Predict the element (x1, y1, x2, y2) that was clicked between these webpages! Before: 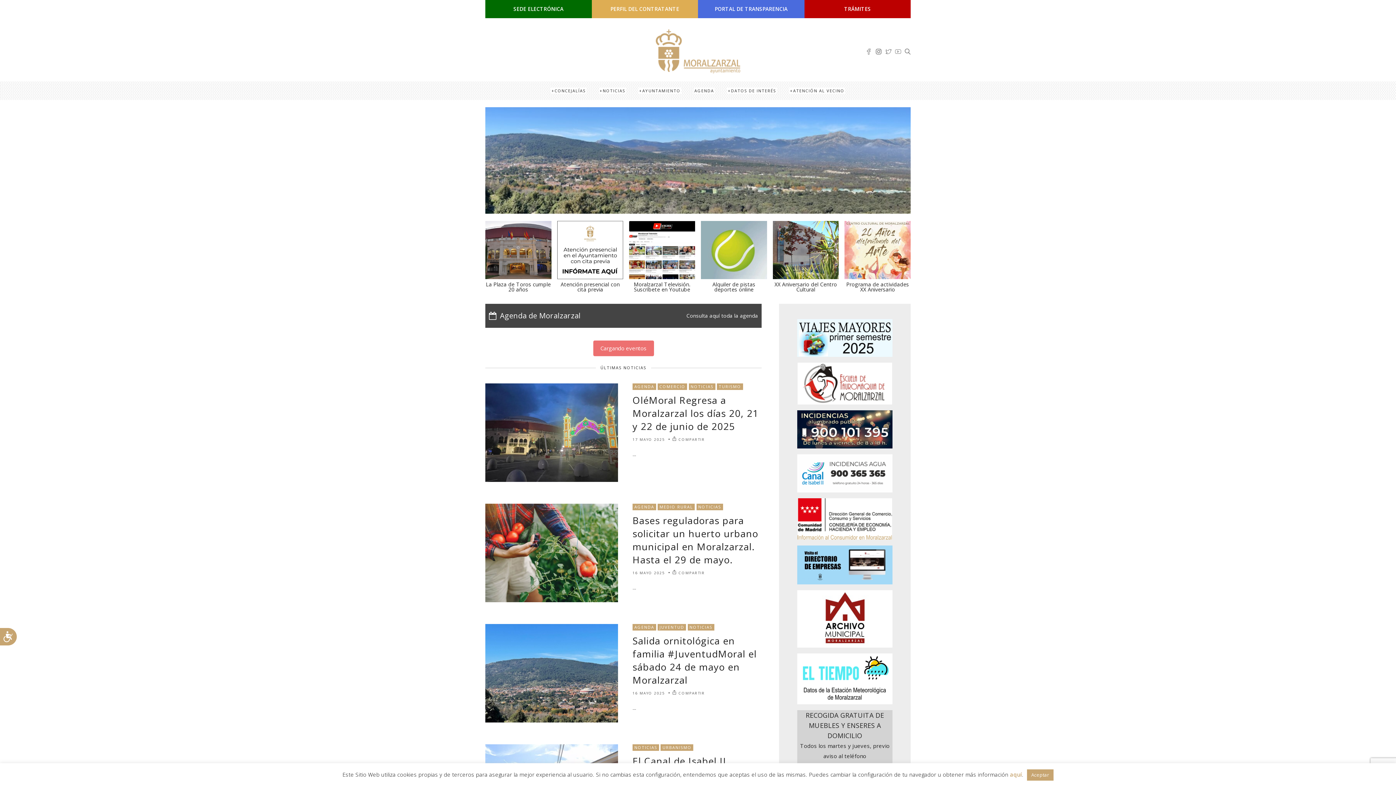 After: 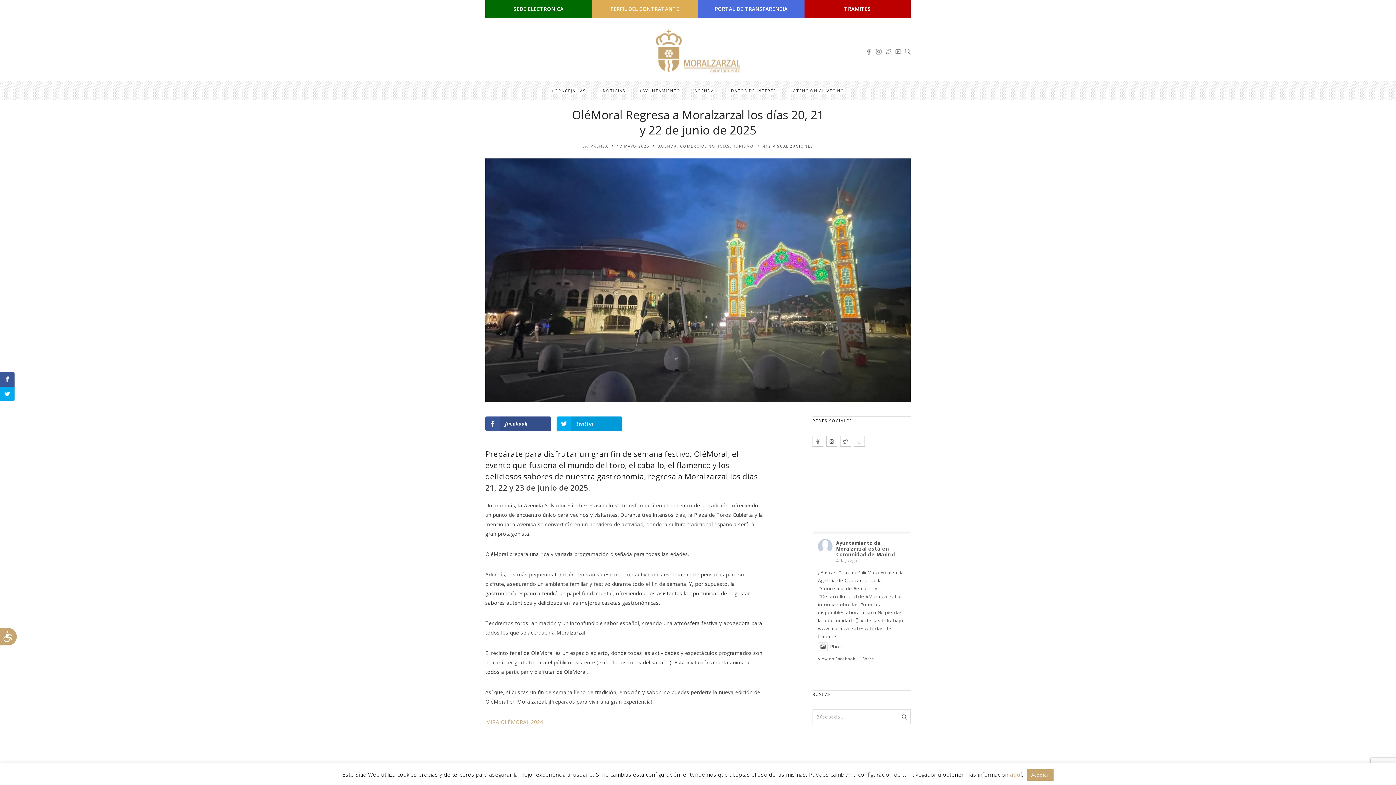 Action: label: OléMoral Regresa a Moralzarzal los días 20, 21 y 22 de junio de 2025 bbox: (632, 393, 758, 432)